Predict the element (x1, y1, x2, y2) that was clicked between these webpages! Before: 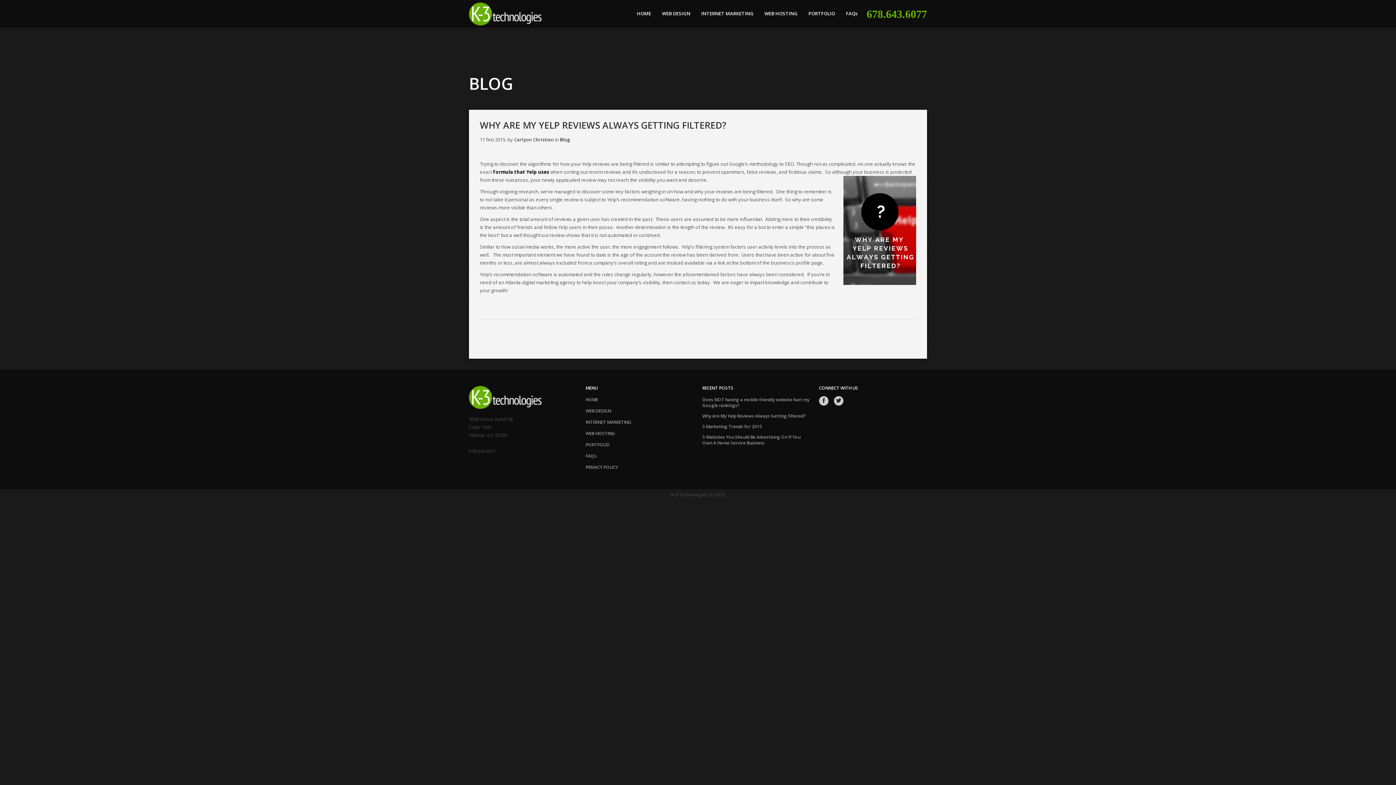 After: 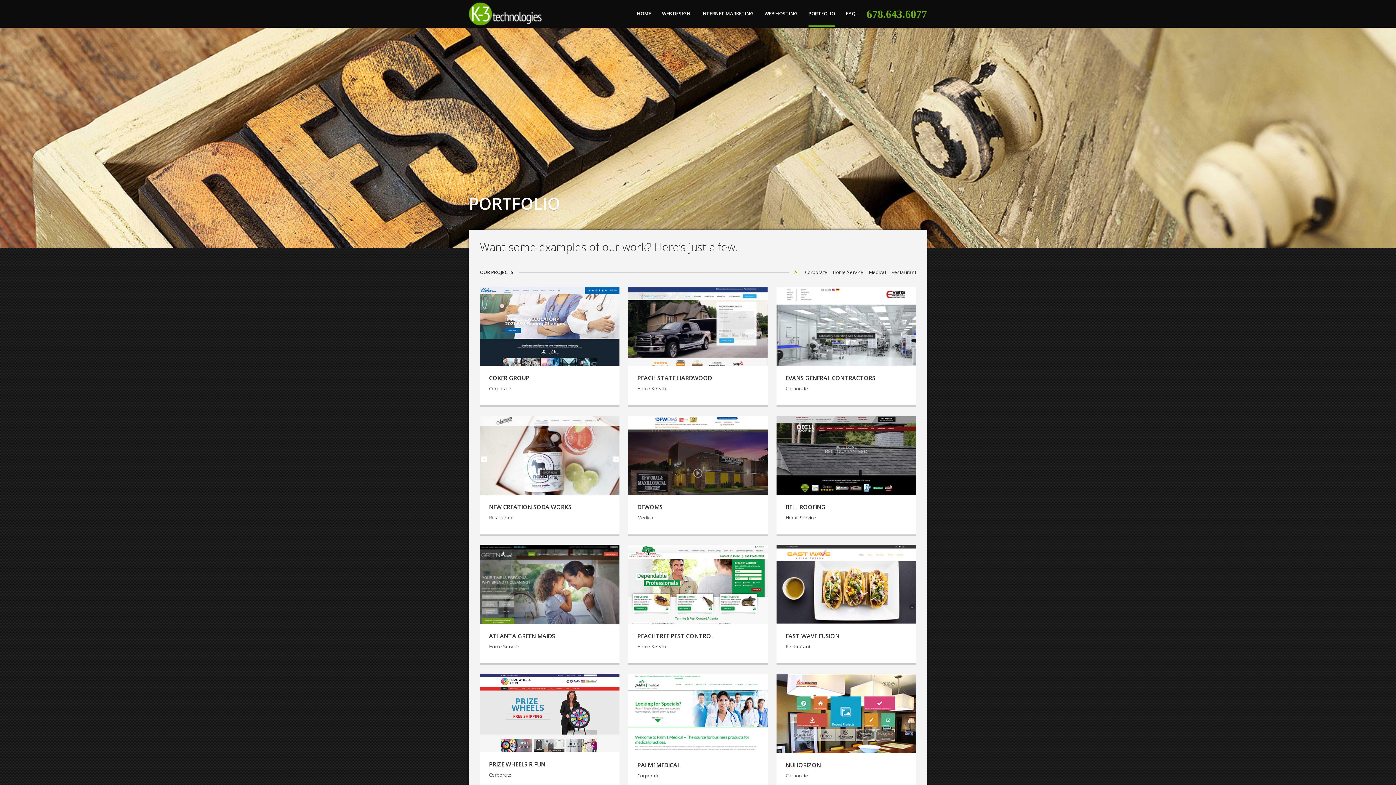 Action: bbox: (803, 0, 840, 27) label: PORTFOLIO